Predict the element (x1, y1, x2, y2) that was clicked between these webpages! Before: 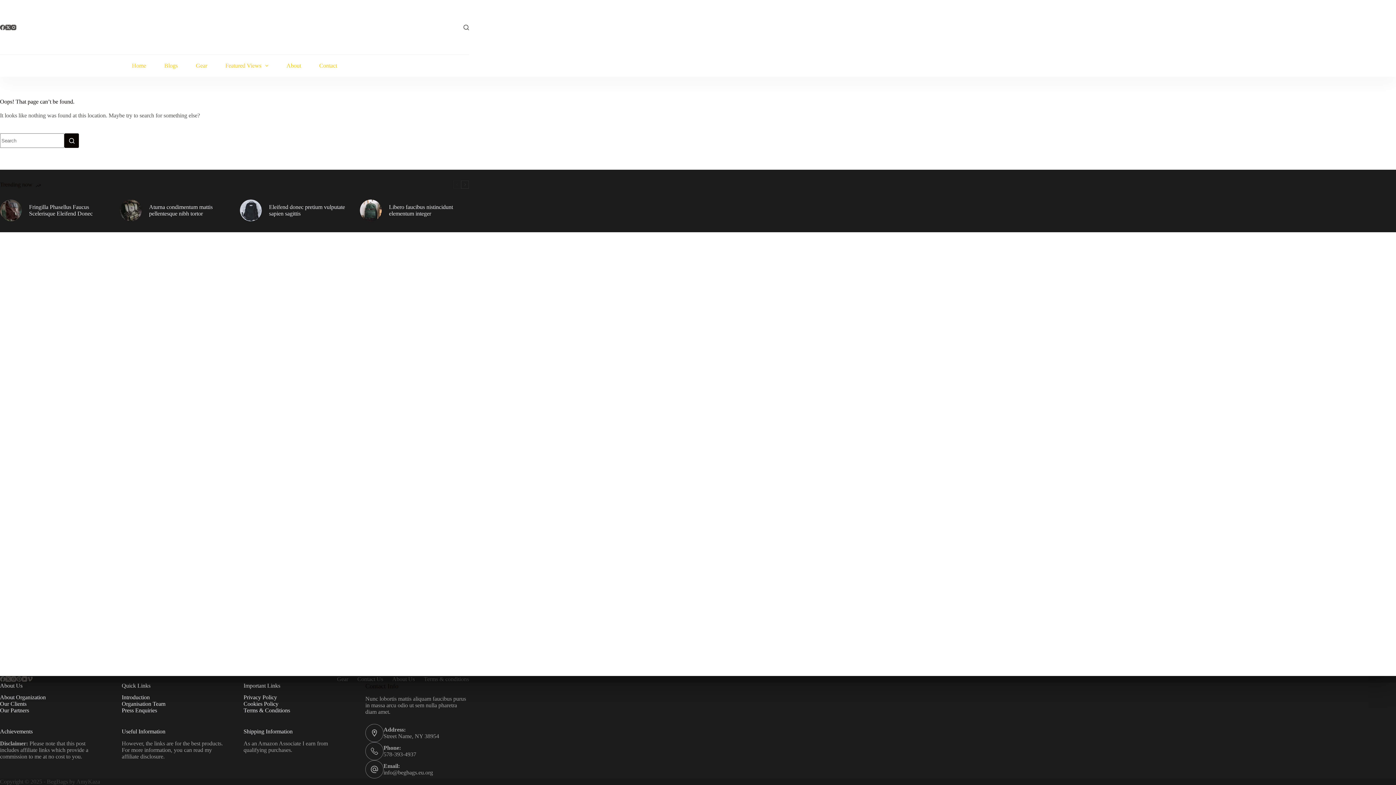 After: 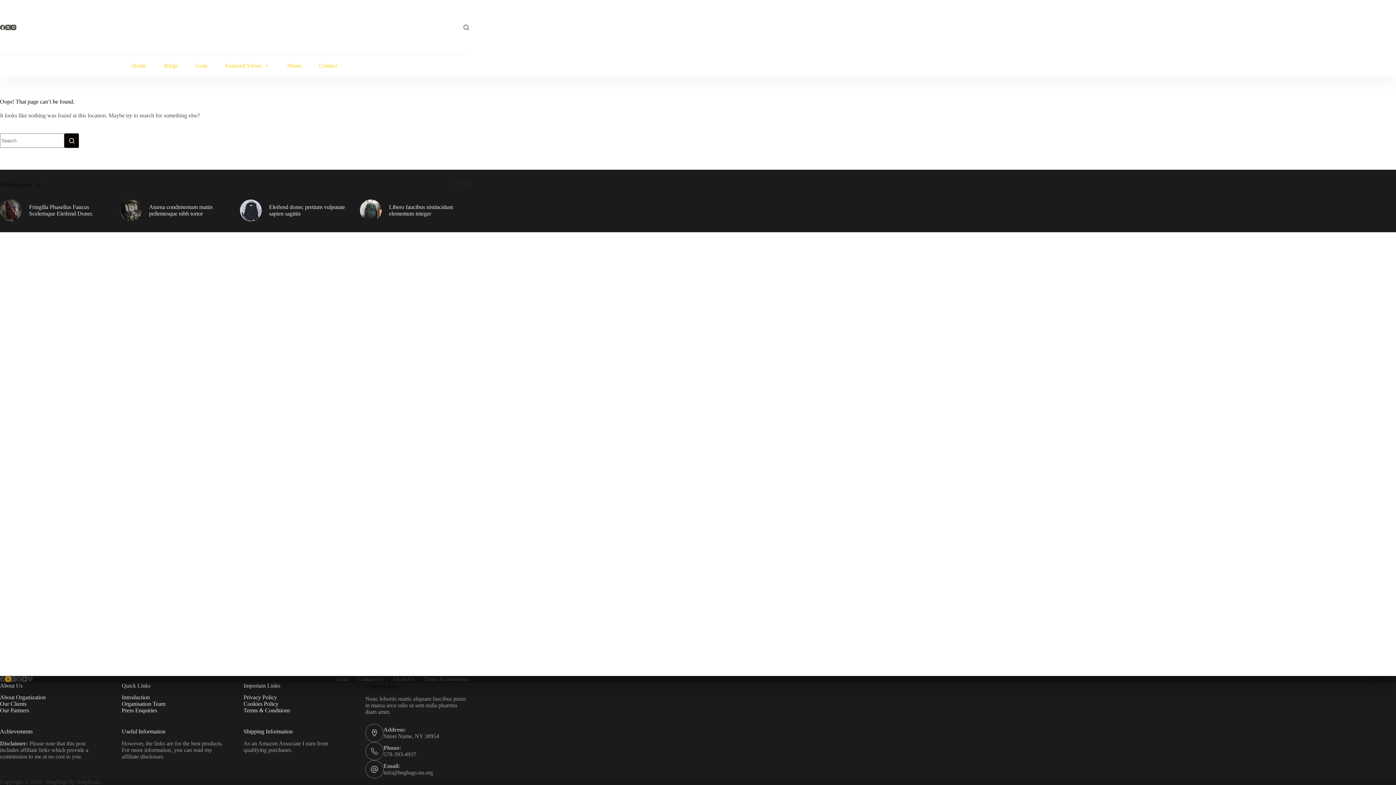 Action: bbox: (5, 676, 10, 682) label: X (Twitter)